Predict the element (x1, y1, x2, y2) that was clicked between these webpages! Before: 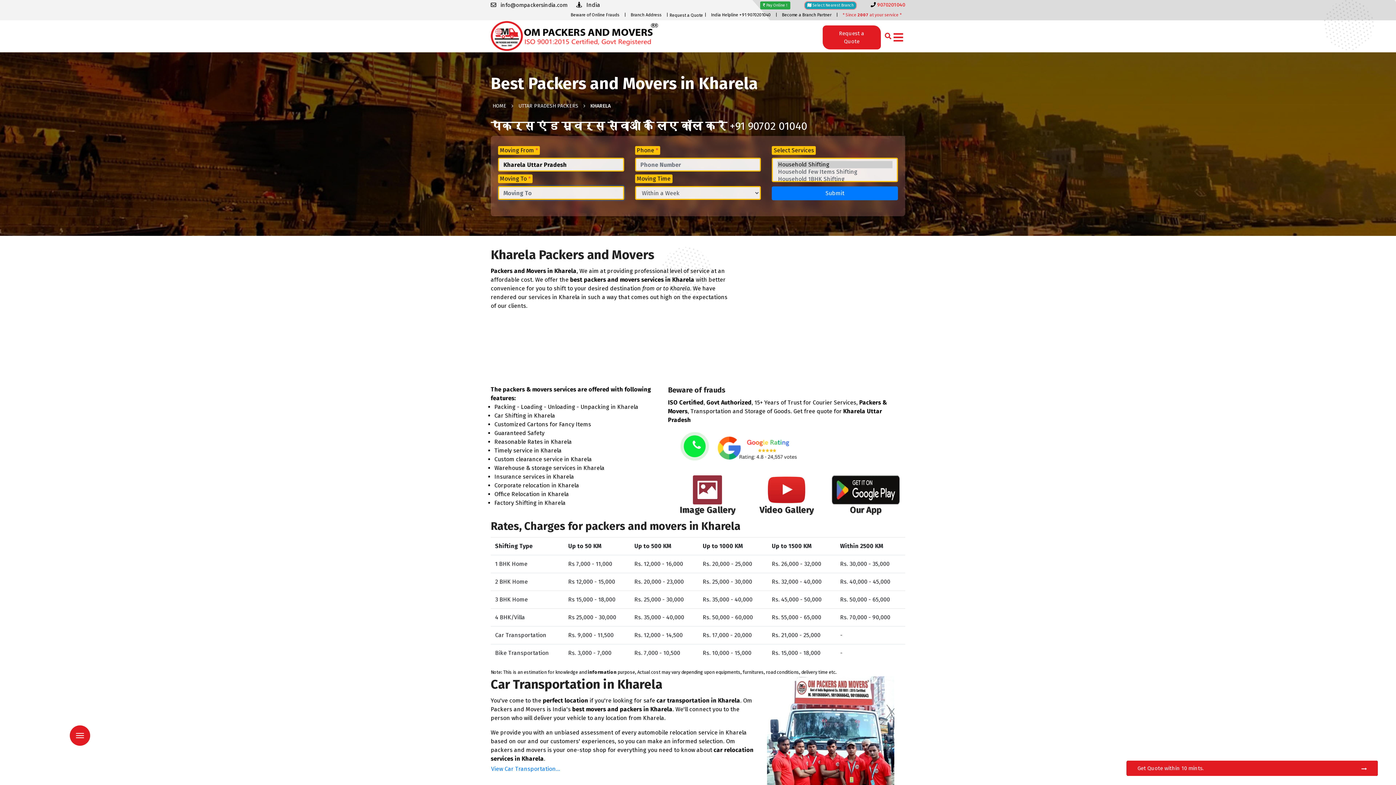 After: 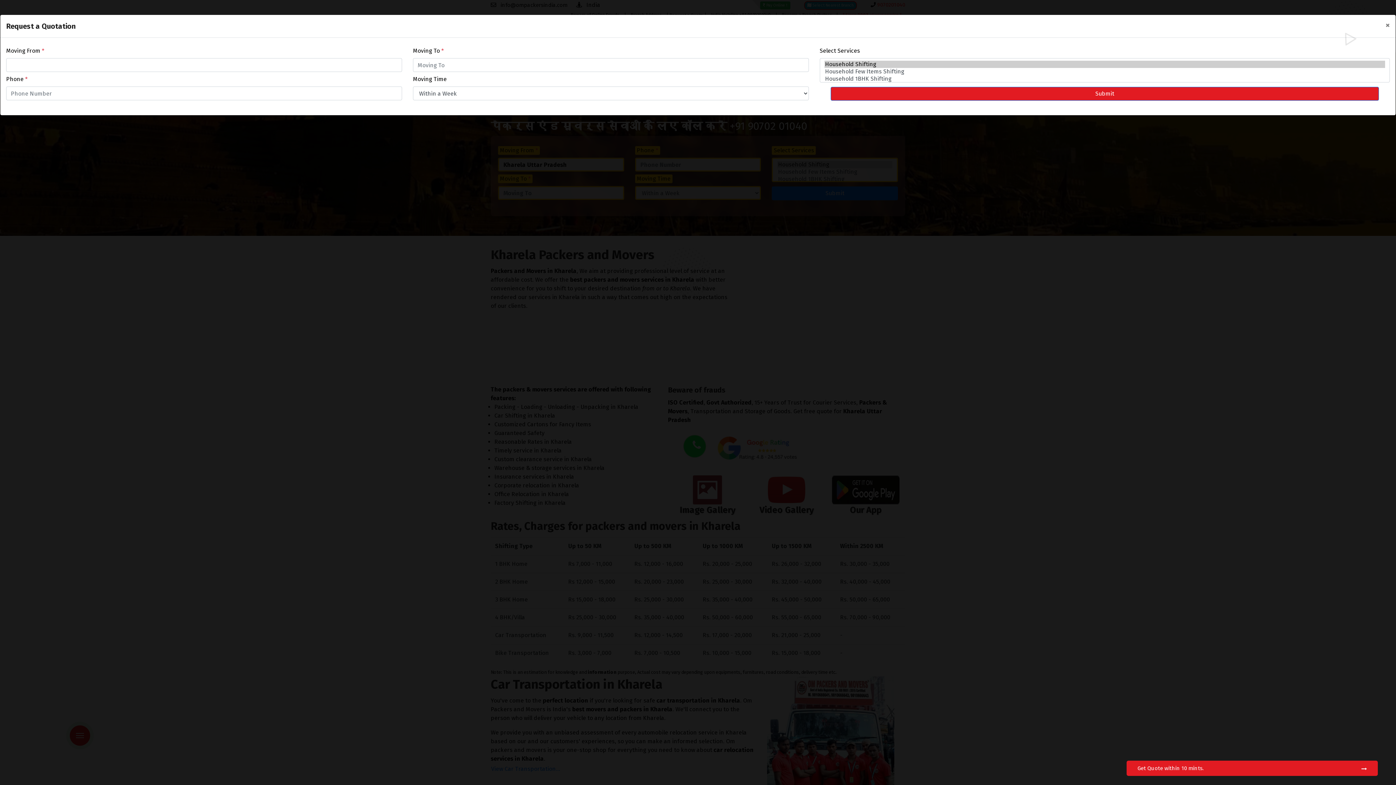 Action: bbox: (822, 25, 881, 49) label: Request a Quote